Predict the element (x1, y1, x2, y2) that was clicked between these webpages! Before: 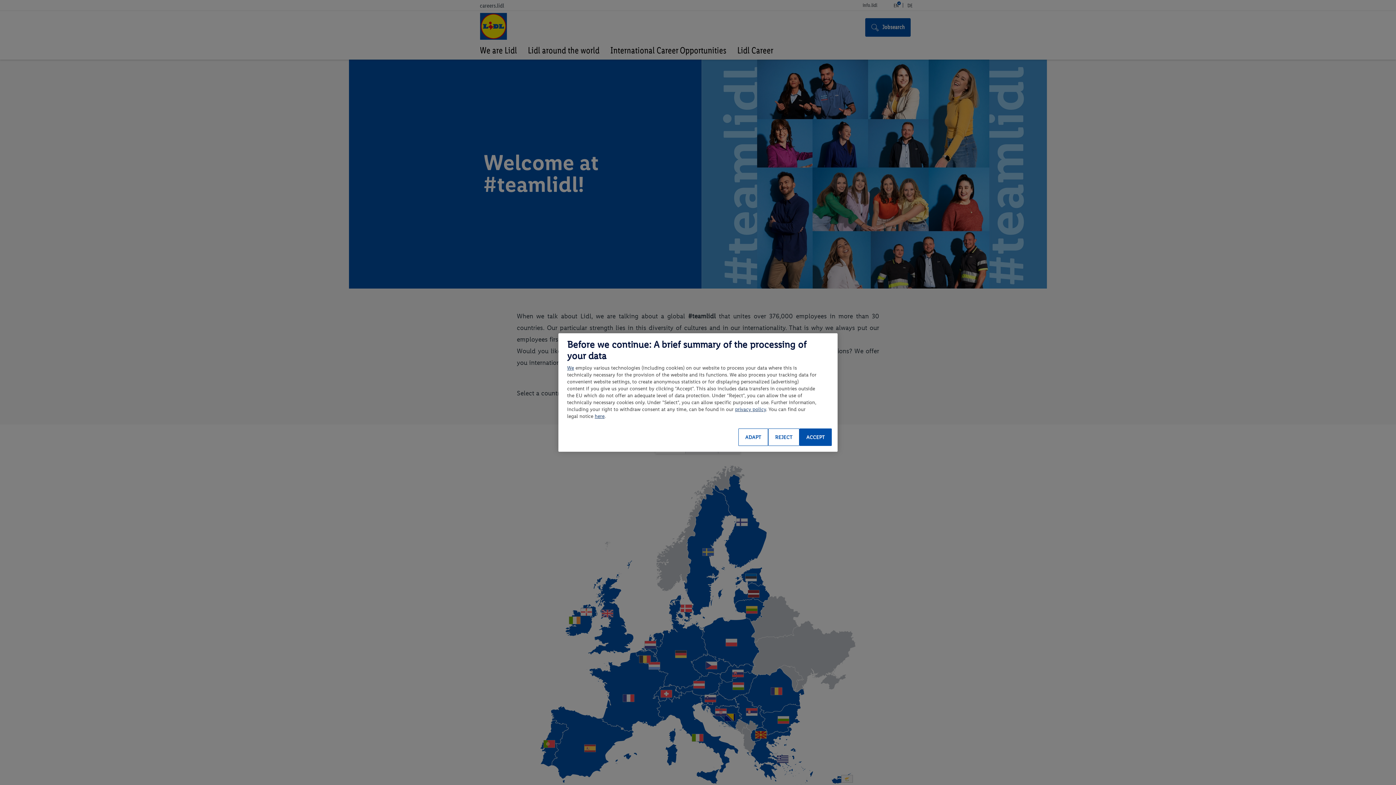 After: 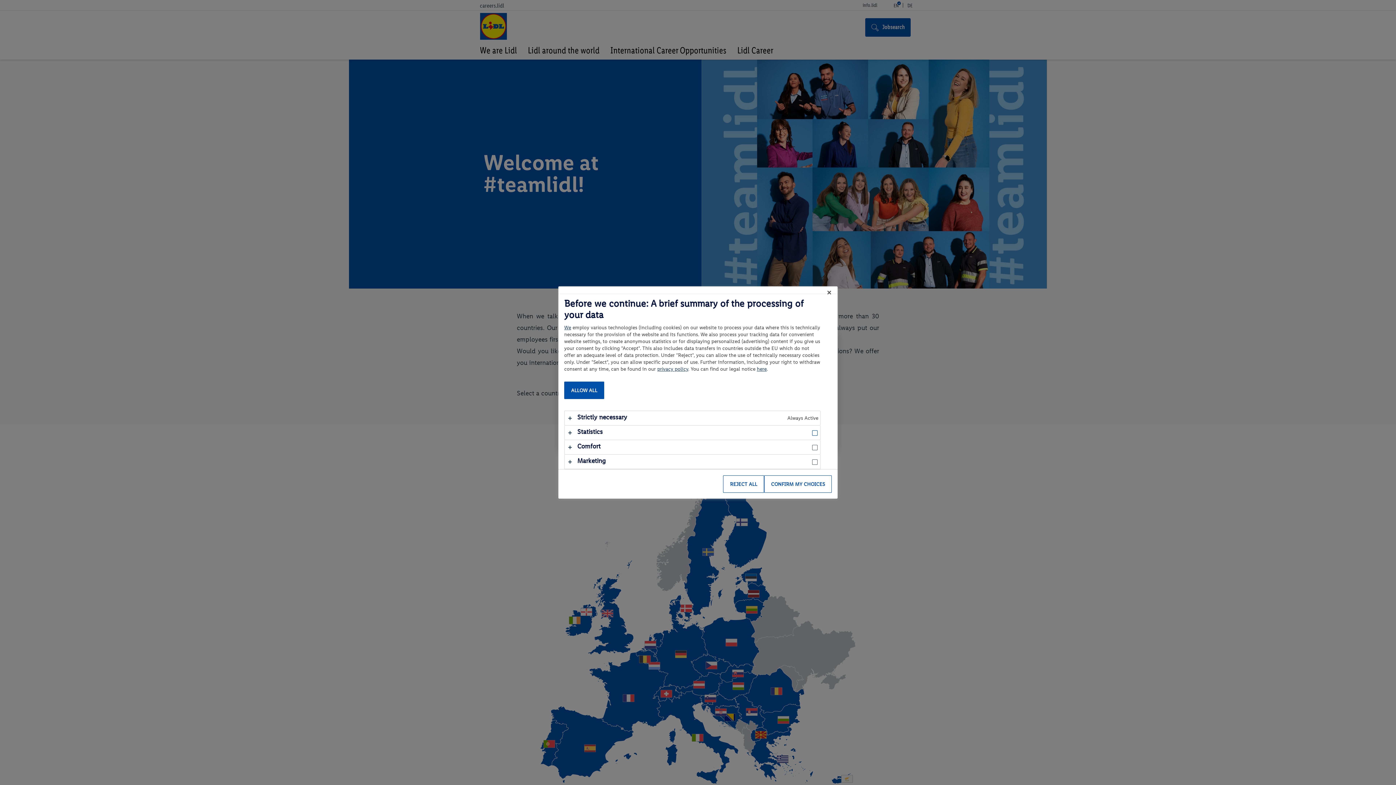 Action: bbox: (738, 428, 768, 446) label: ADAPT